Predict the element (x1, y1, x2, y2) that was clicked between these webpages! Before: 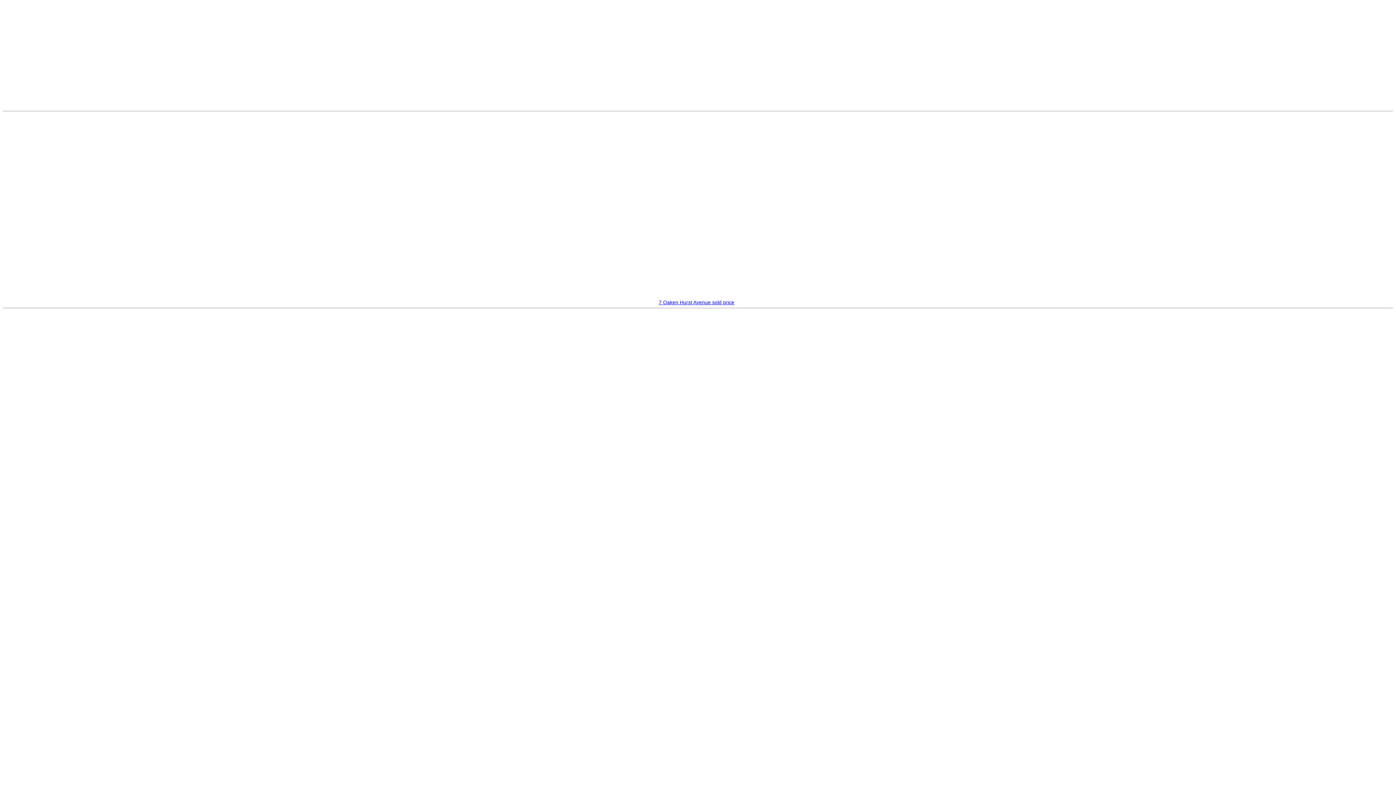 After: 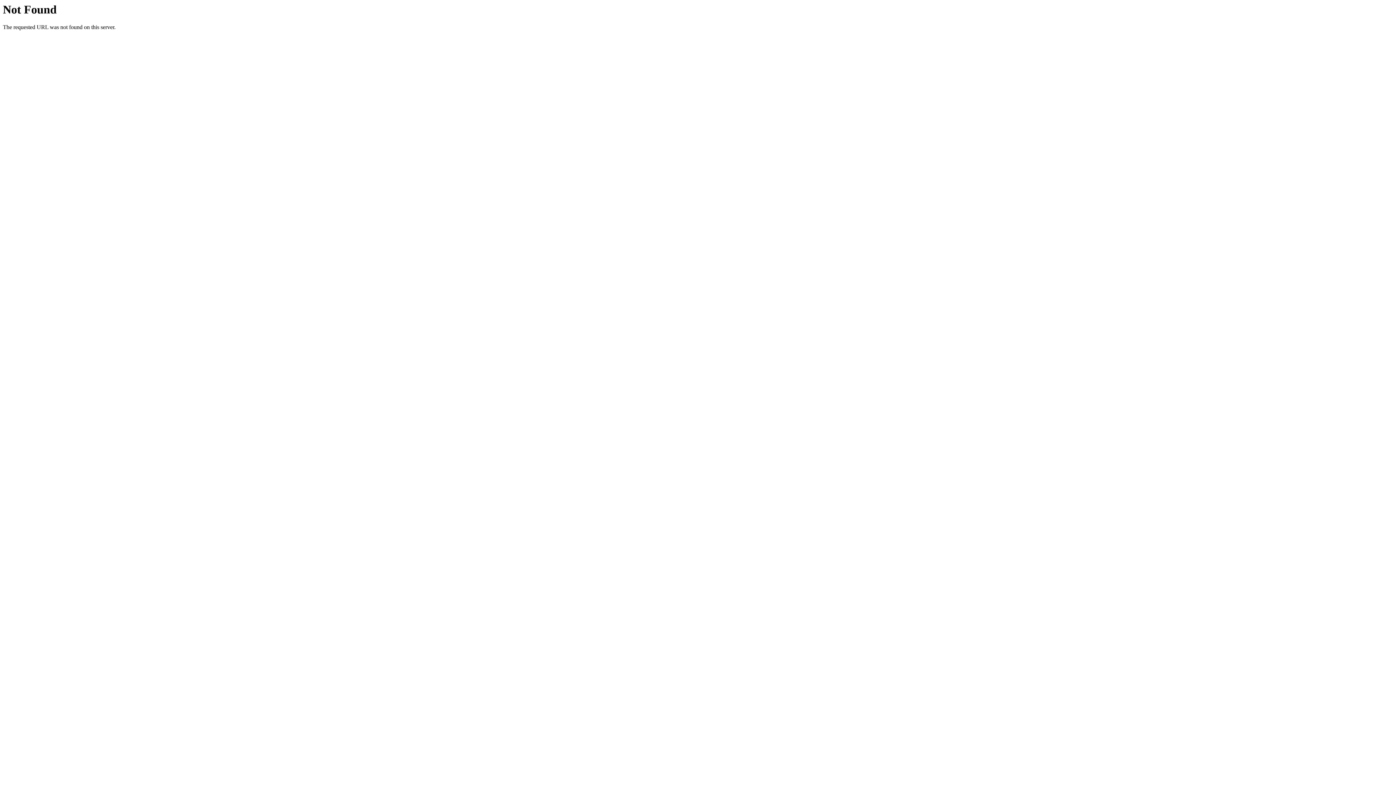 Action: label: 7 Oaken Hurst Avenue sold price bbox: (658, 299, 734, 305)